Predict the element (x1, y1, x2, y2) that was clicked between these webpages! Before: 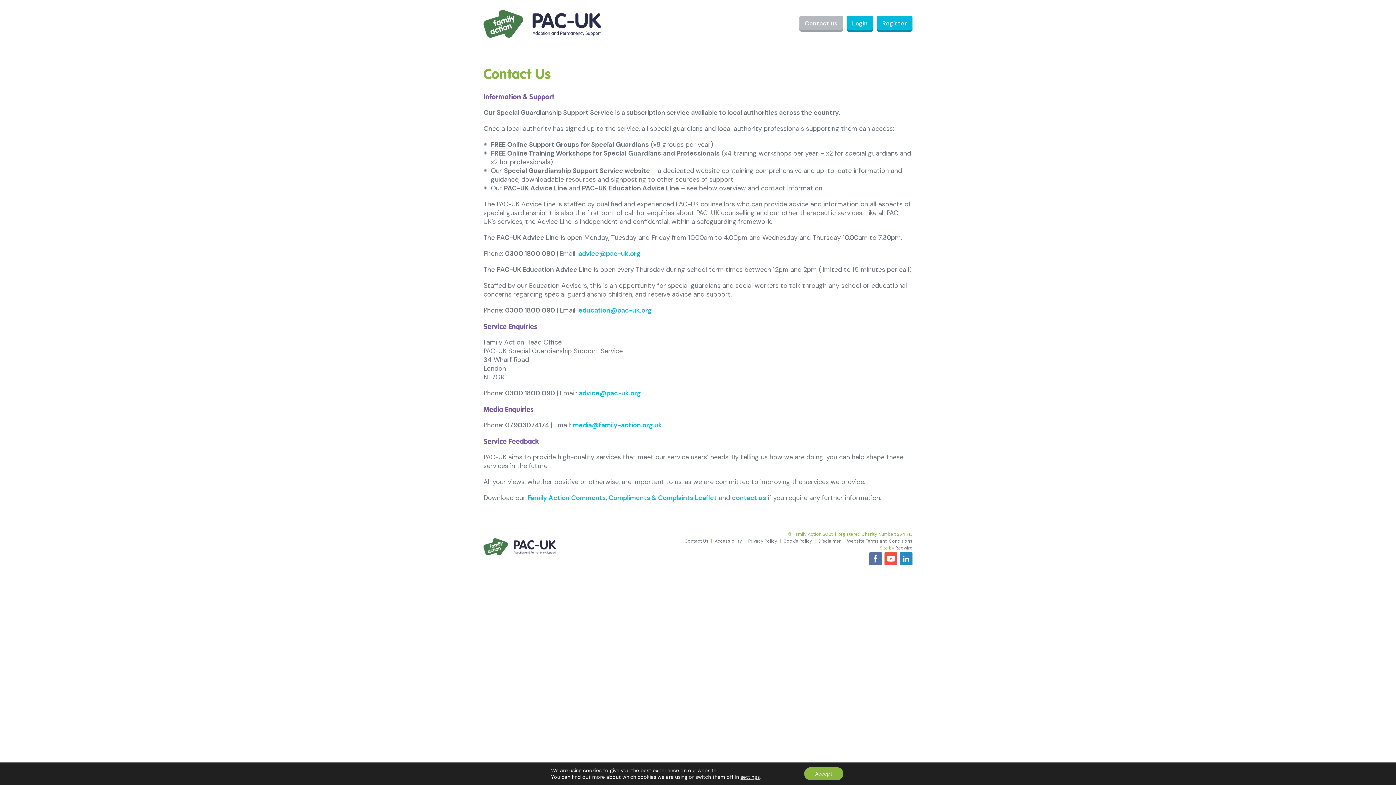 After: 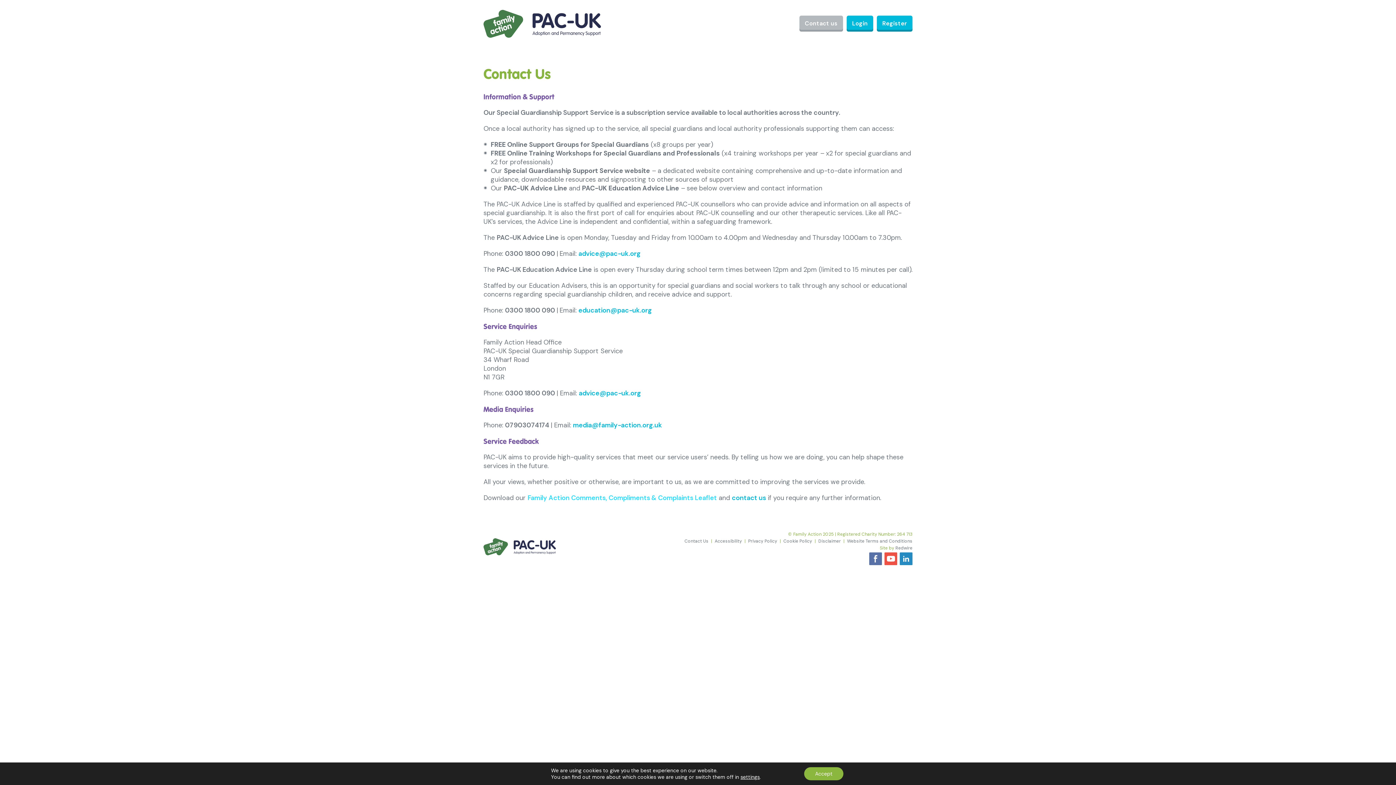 Action: label: Family Action Comments, Compliments & Complaints Leaflet bbox: (527, 493, 717, 502)